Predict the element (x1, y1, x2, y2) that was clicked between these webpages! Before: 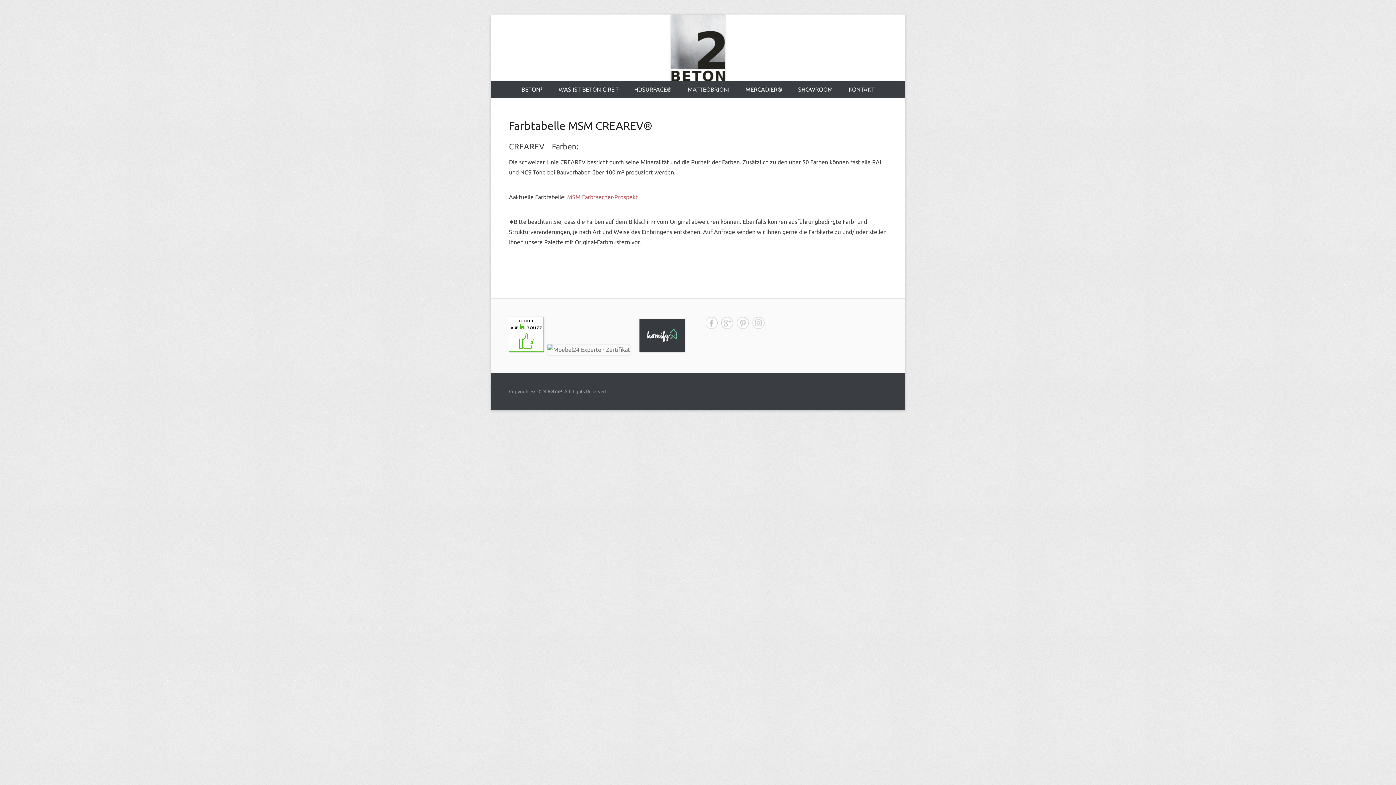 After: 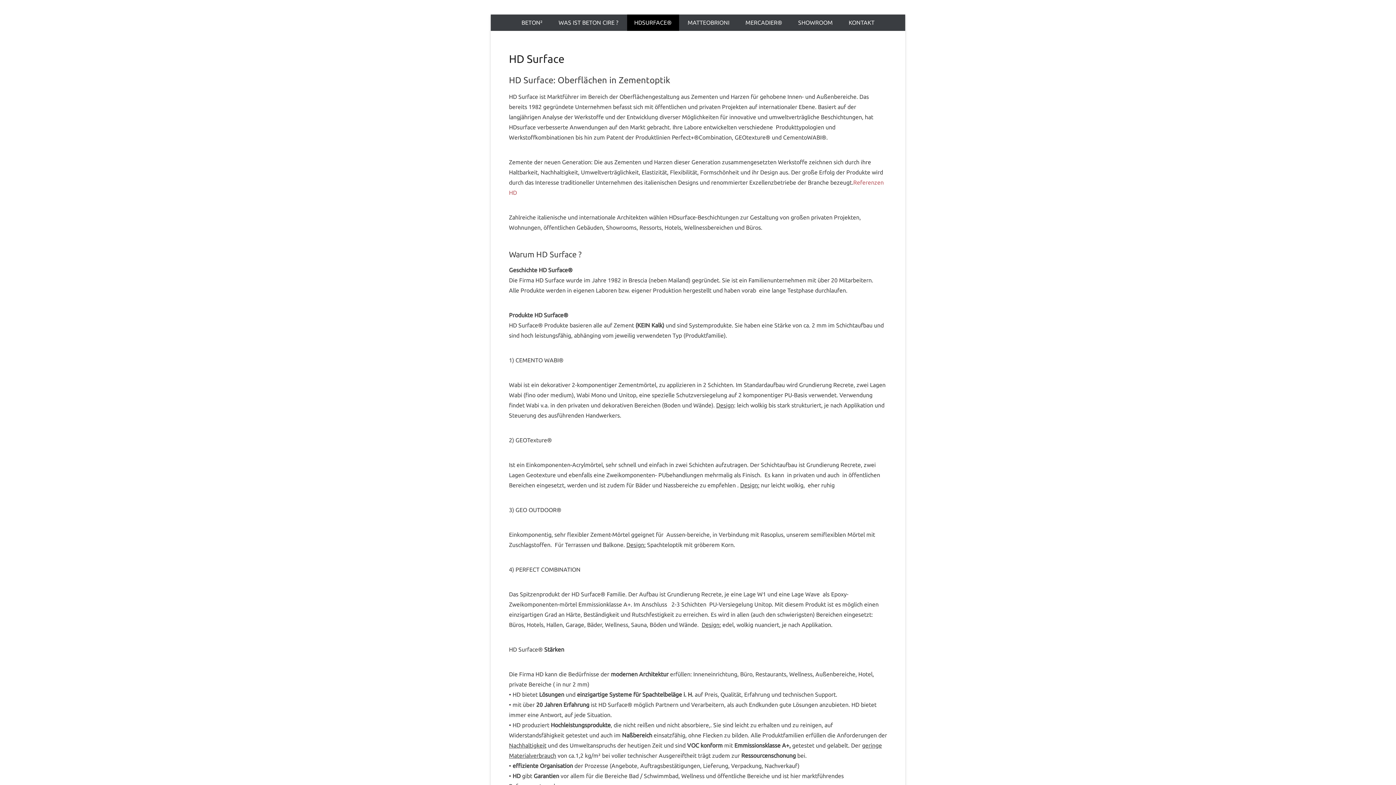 Action: bbox: (627, 81, 679, 97) label: HDSURFACE®